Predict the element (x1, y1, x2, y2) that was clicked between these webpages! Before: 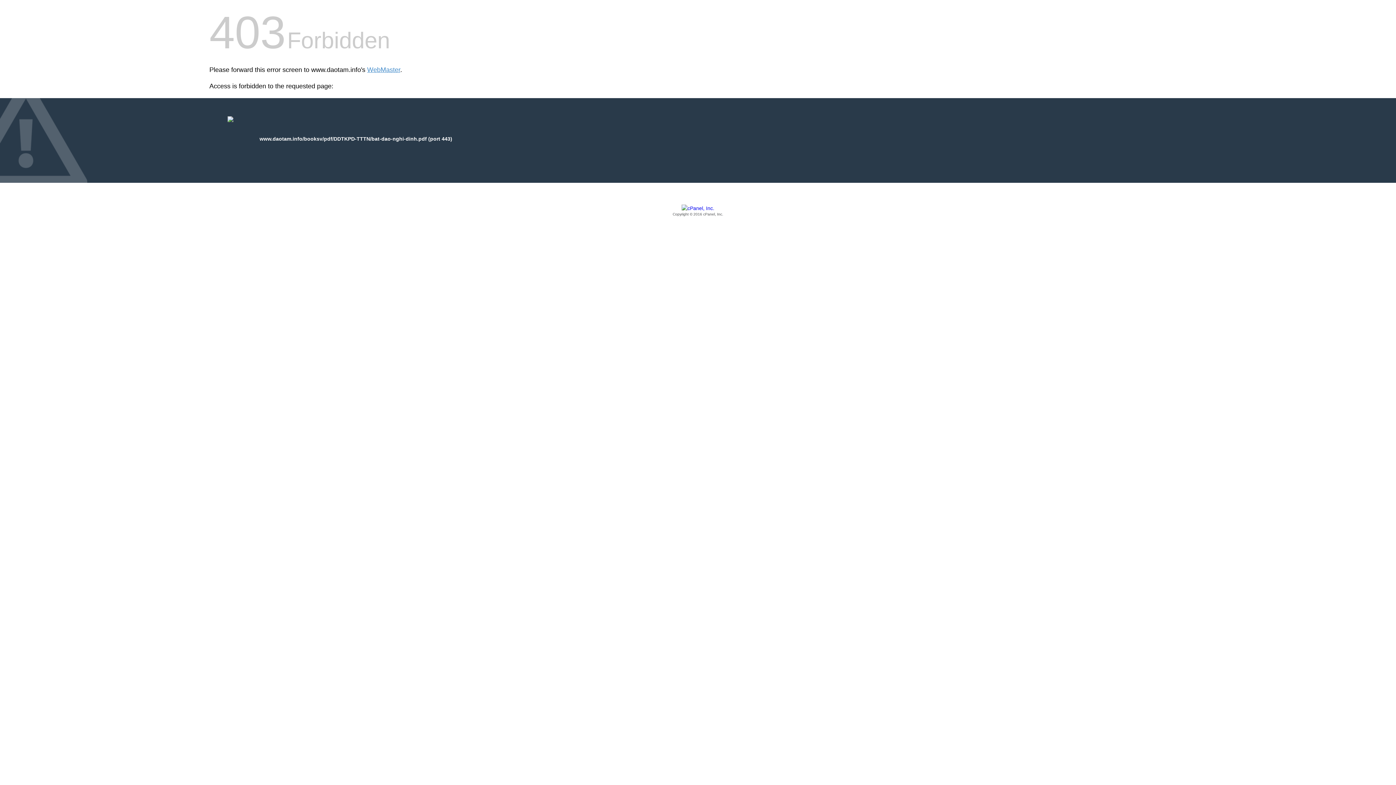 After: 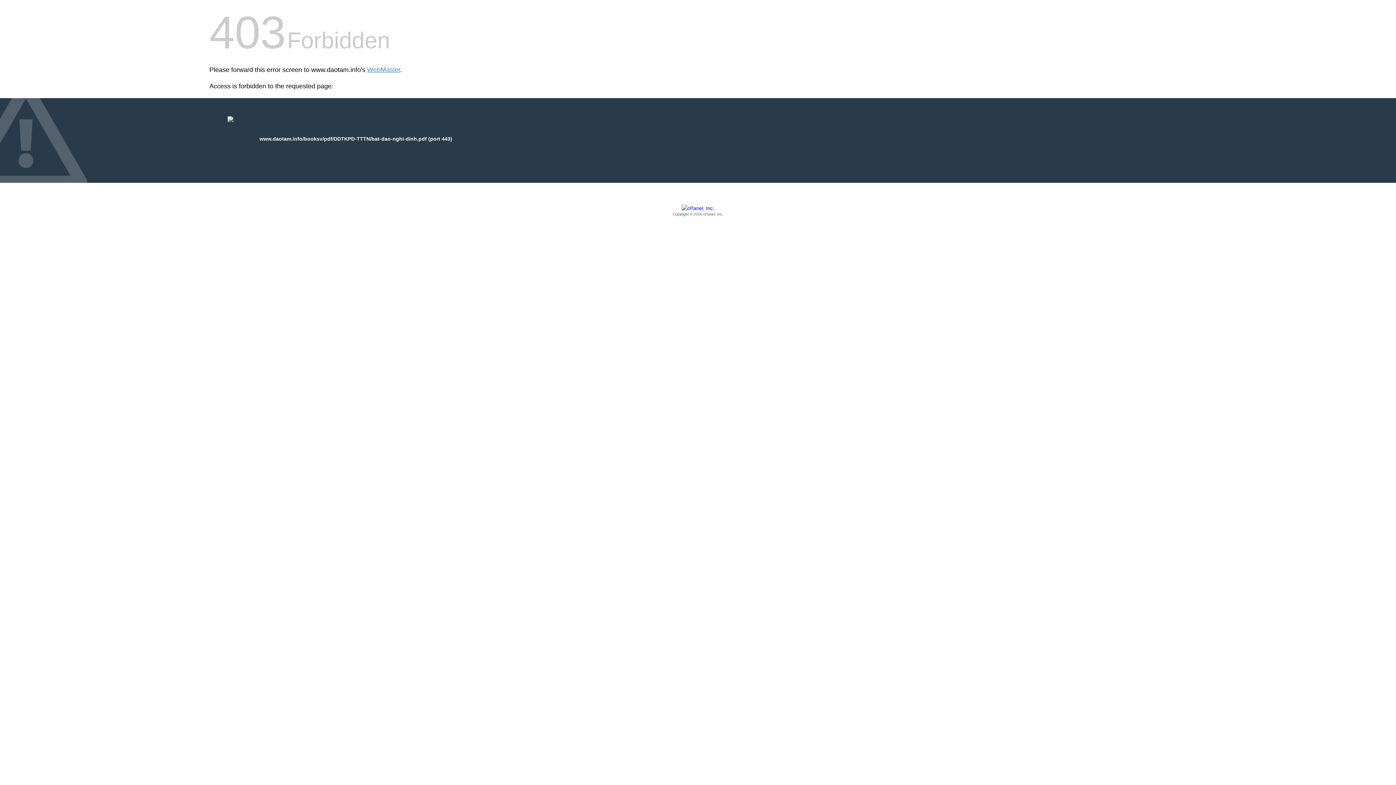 Action: label: Copyright © 2016 cPanel, Inc. bbox: (209, 205, 1186, 217)